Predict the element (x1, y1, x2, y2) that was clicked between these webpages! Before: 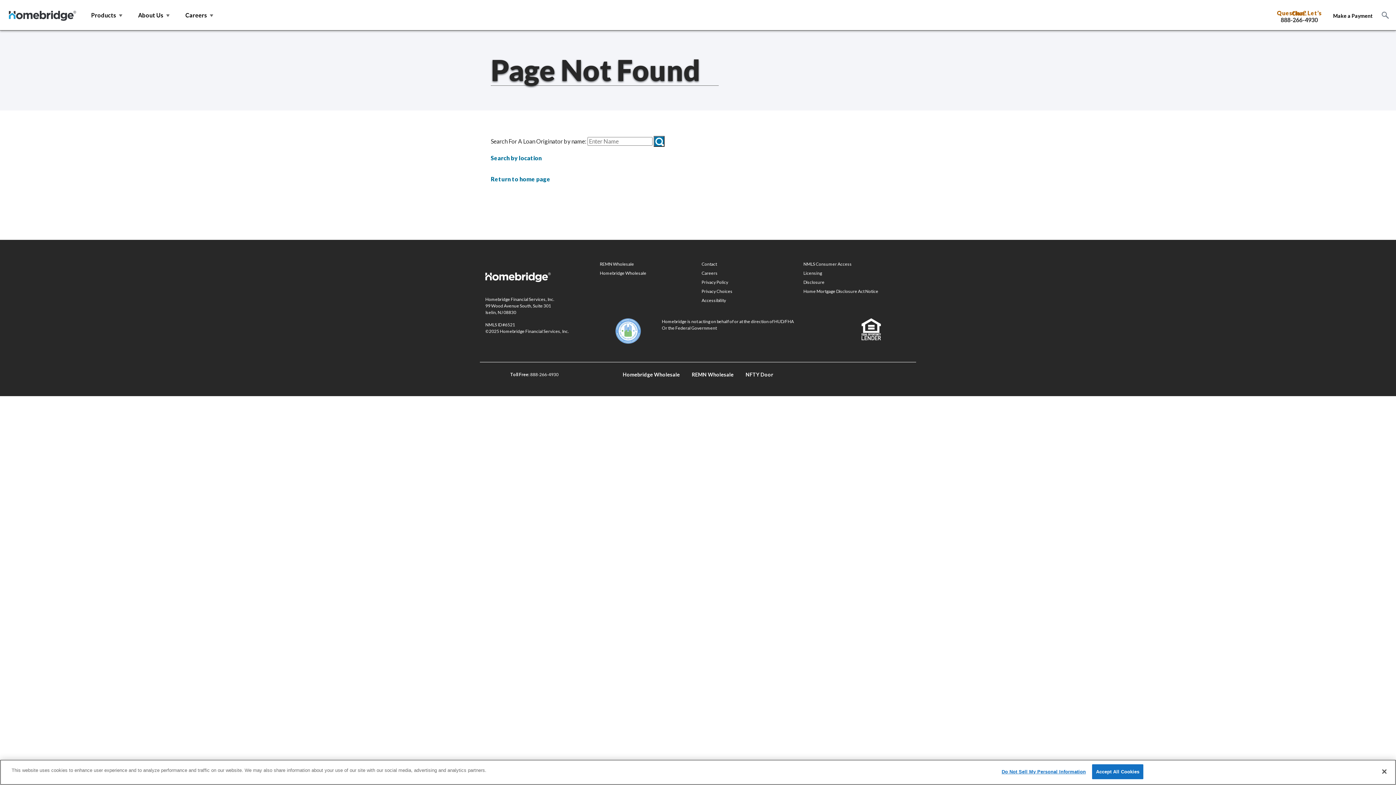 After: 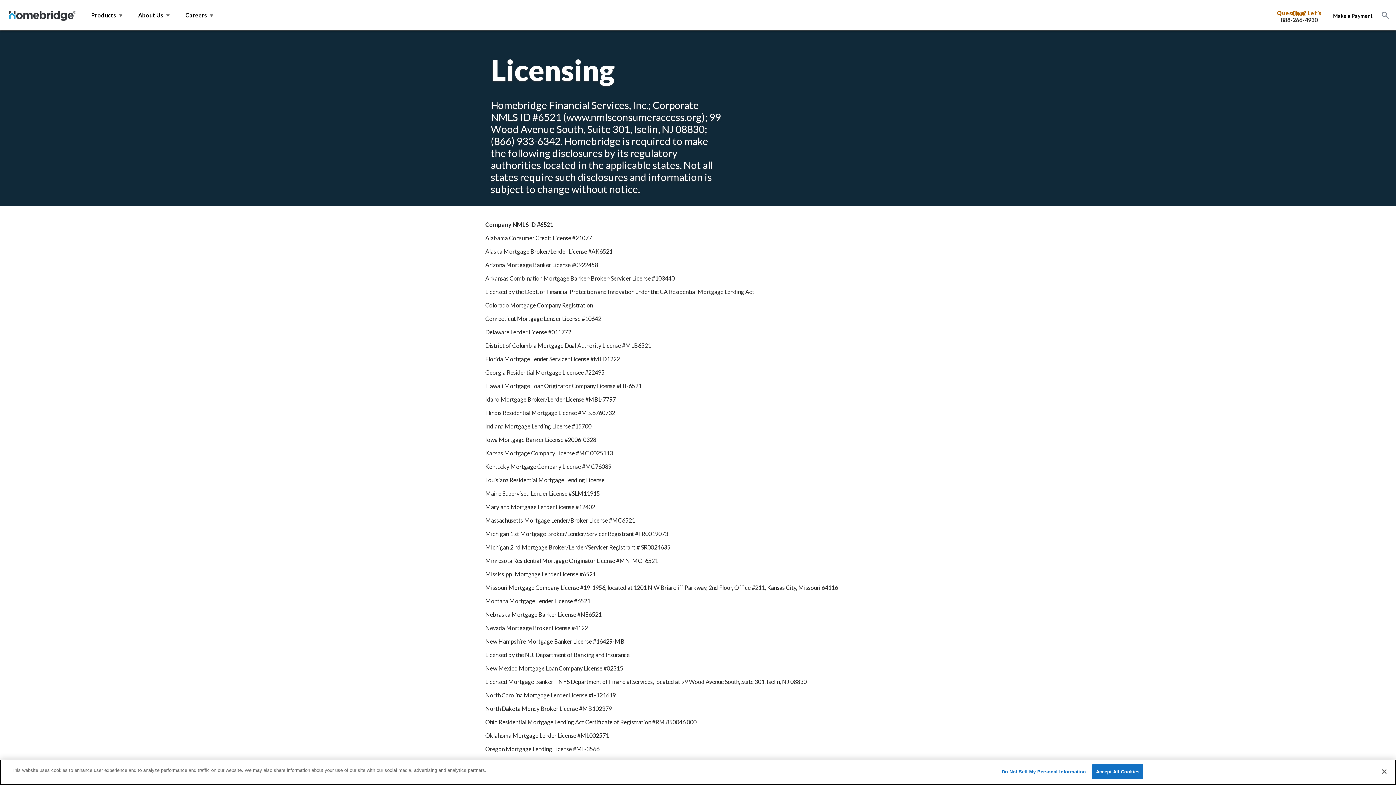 Action: label: Licensing bbox: (803, 267, 905, 276)